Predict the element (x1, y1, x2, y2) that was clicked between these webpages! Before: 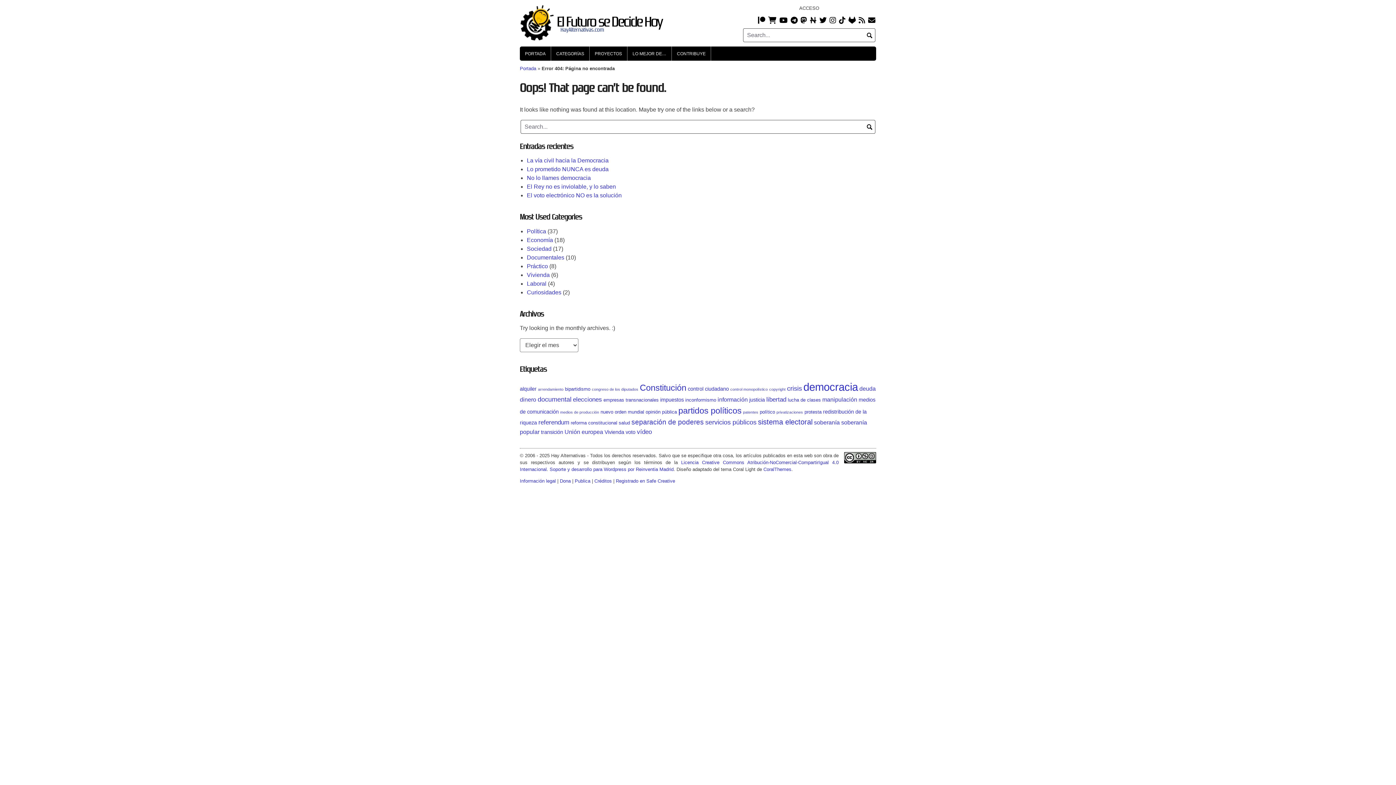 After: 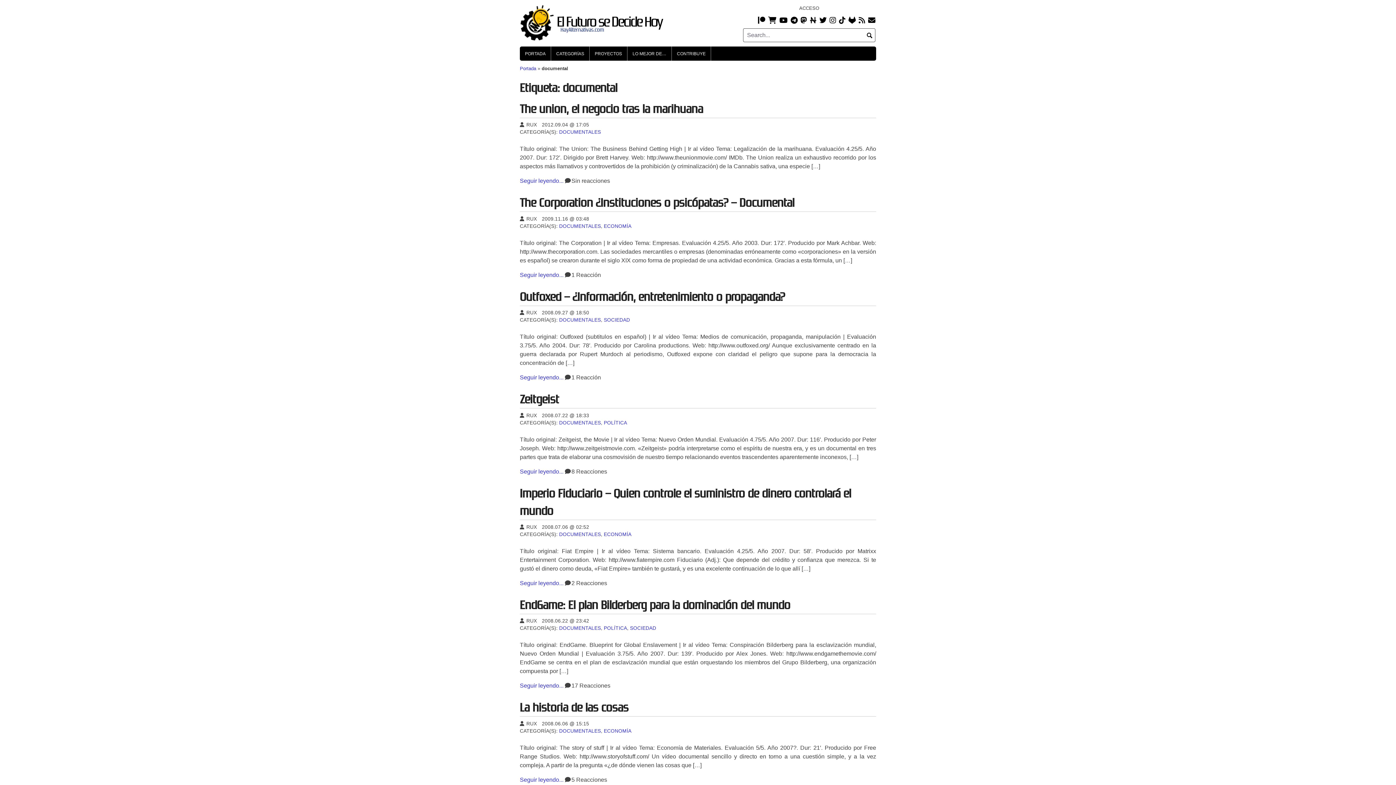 Action: bbox: (537, 396, 571, 403) label: documental (8 elementos)